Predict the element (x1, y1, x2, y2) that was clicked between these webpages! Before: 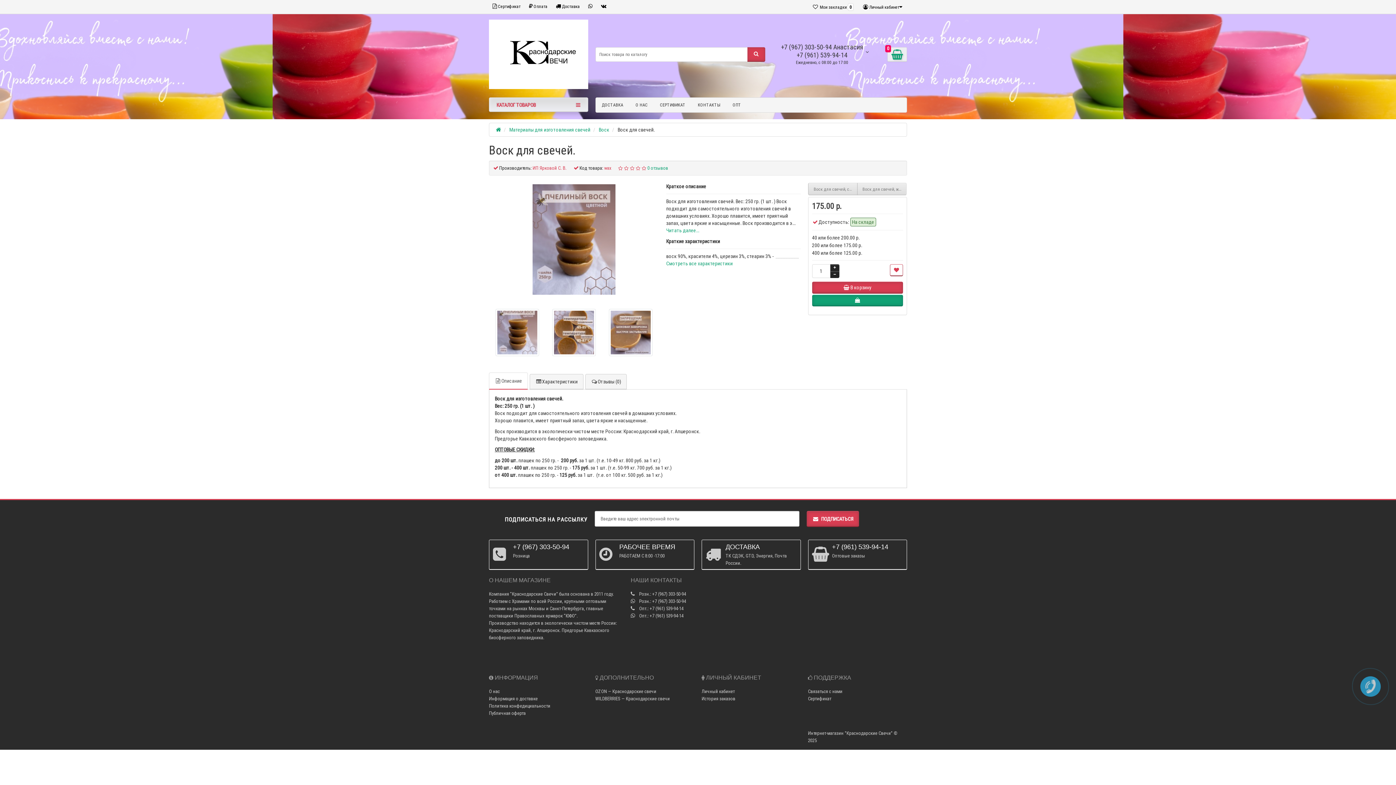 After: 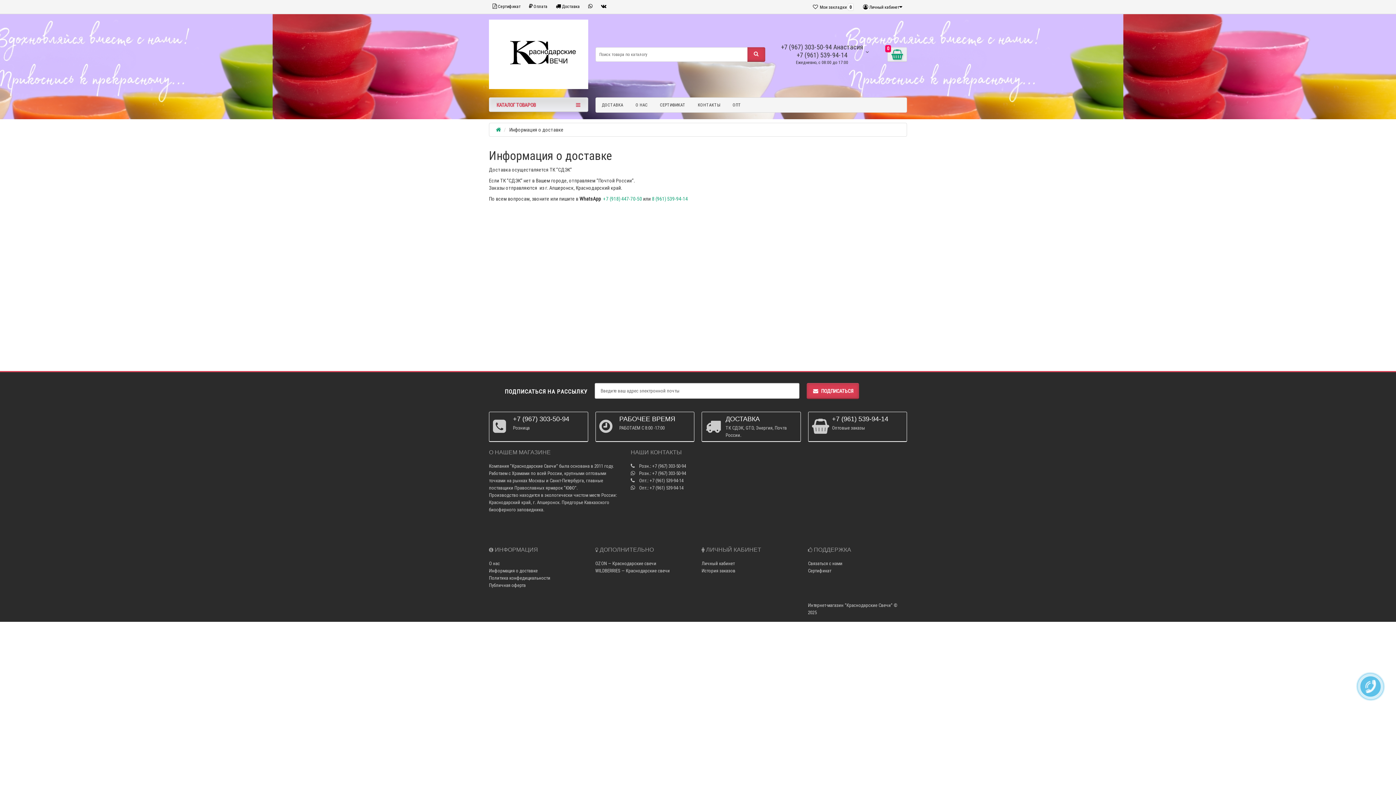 Action: bbox: (552, 0, 583, 12) label:  Доставка